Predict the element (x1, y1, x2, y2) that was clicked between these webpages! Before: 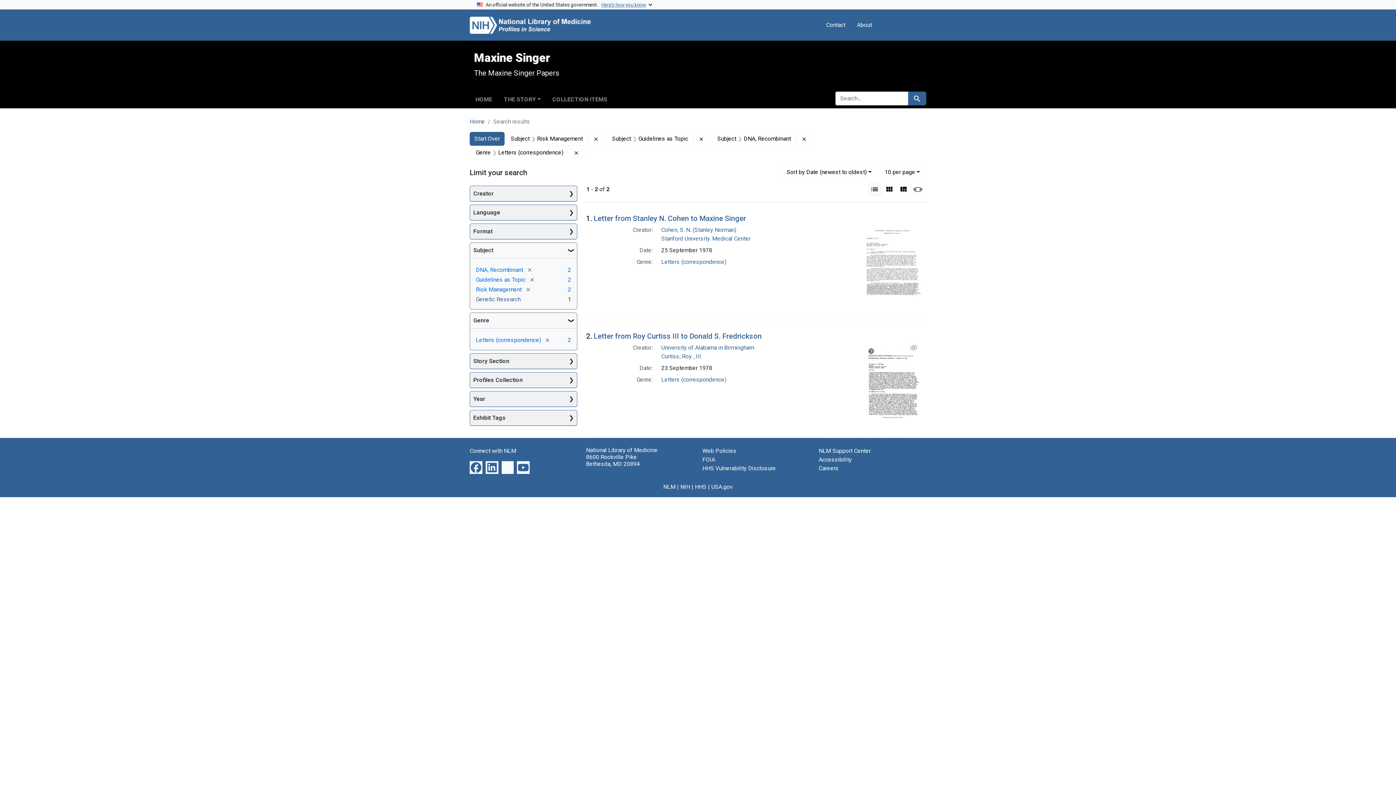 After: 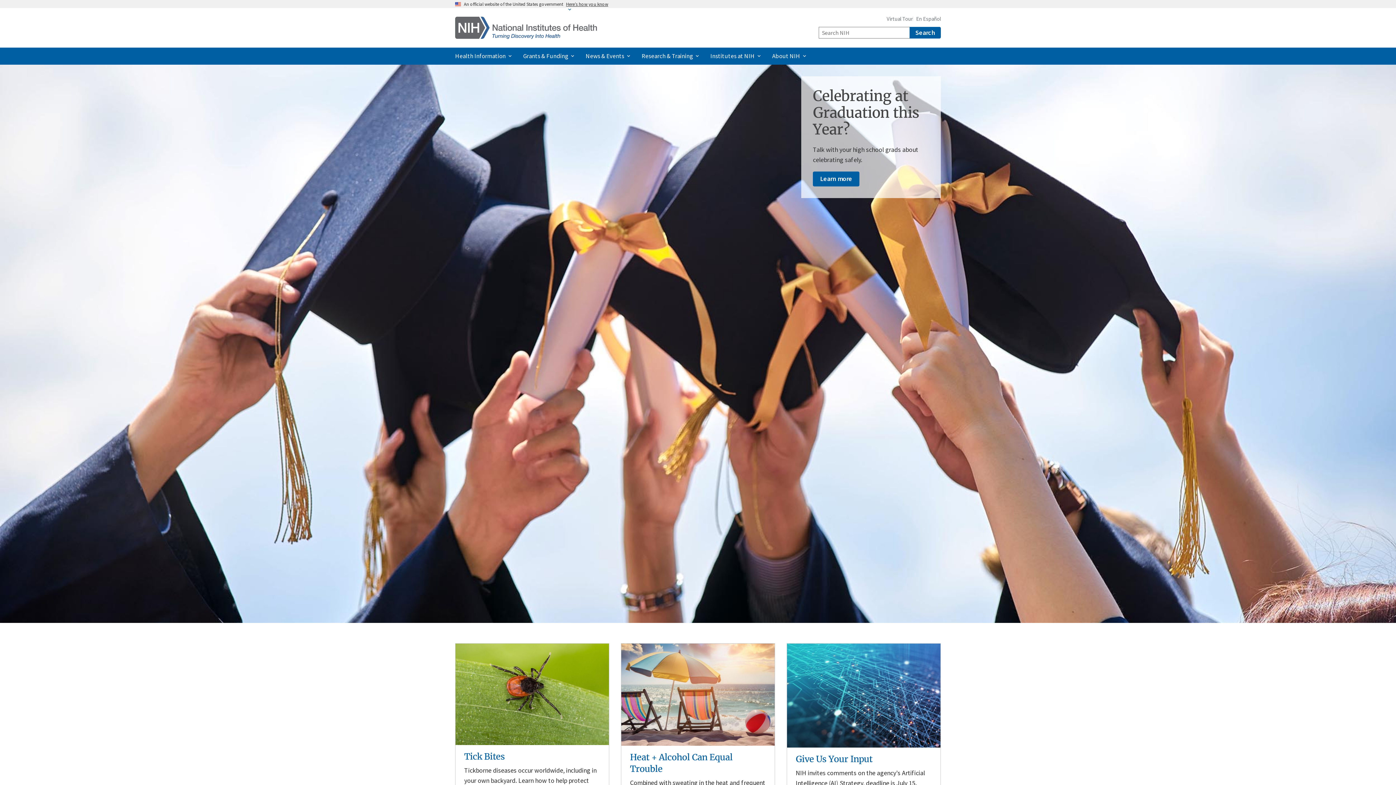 Action: label: NIH bbox: (680, 483, 690, 490)